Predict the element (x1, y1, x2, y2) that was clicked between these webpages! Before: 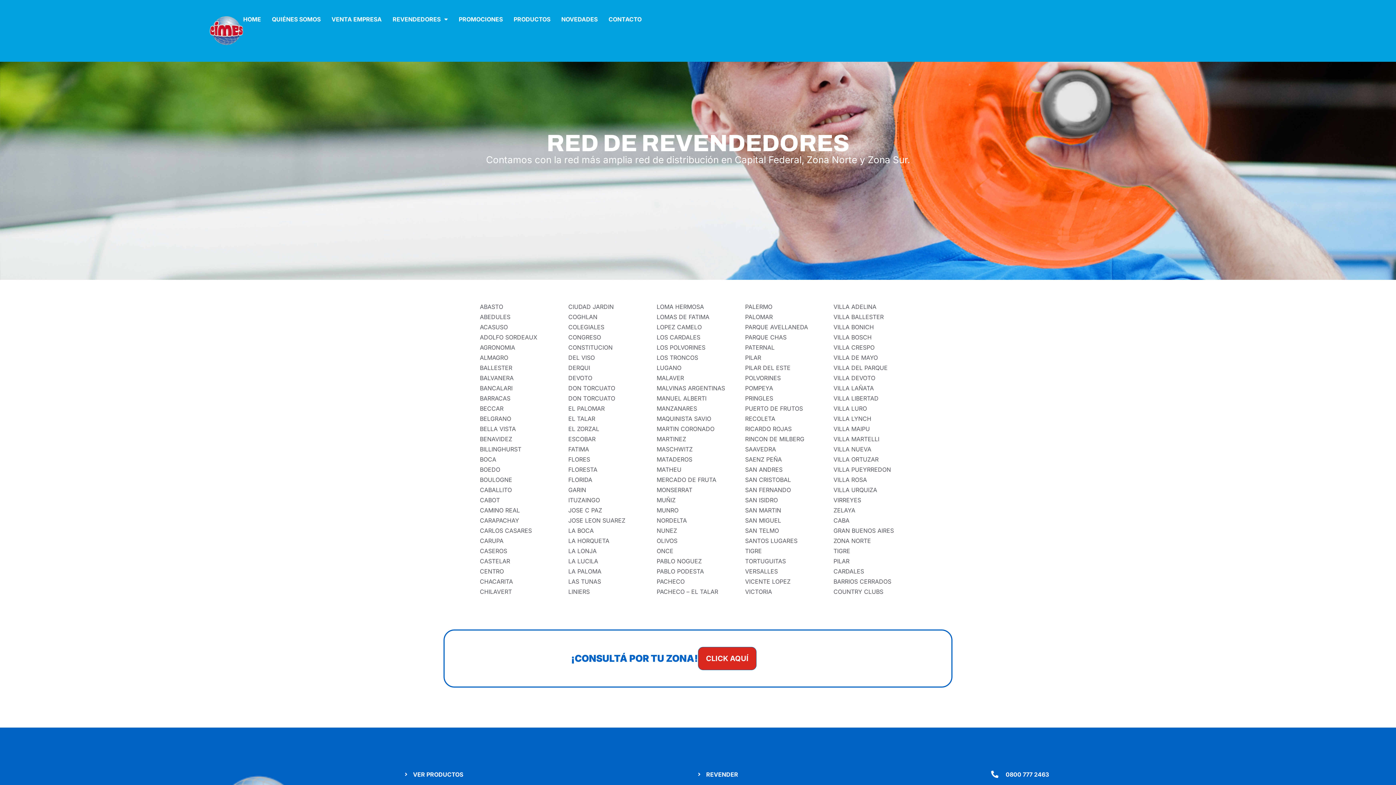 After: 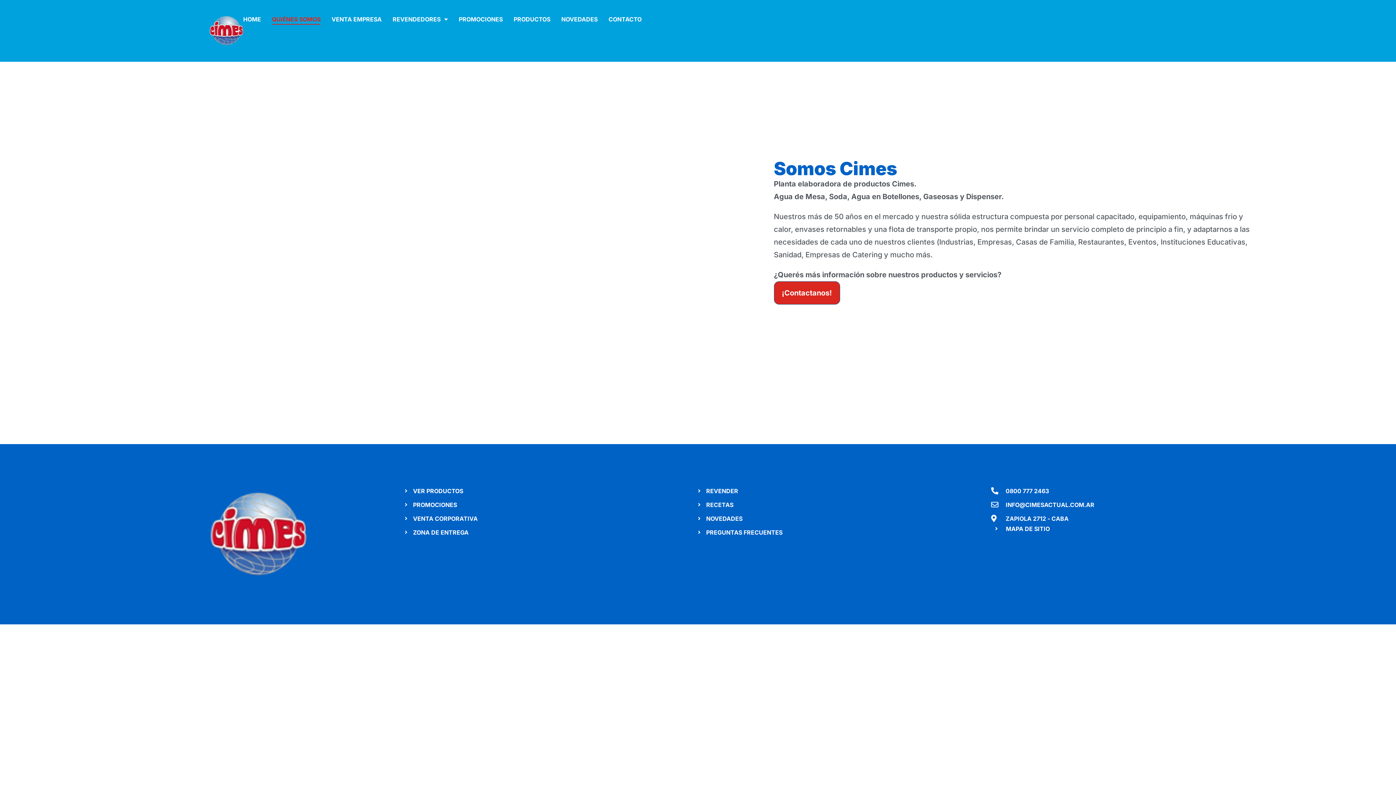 Action: bbox: (272, 13, 320, 24) label: QUIÉNES SOMOS